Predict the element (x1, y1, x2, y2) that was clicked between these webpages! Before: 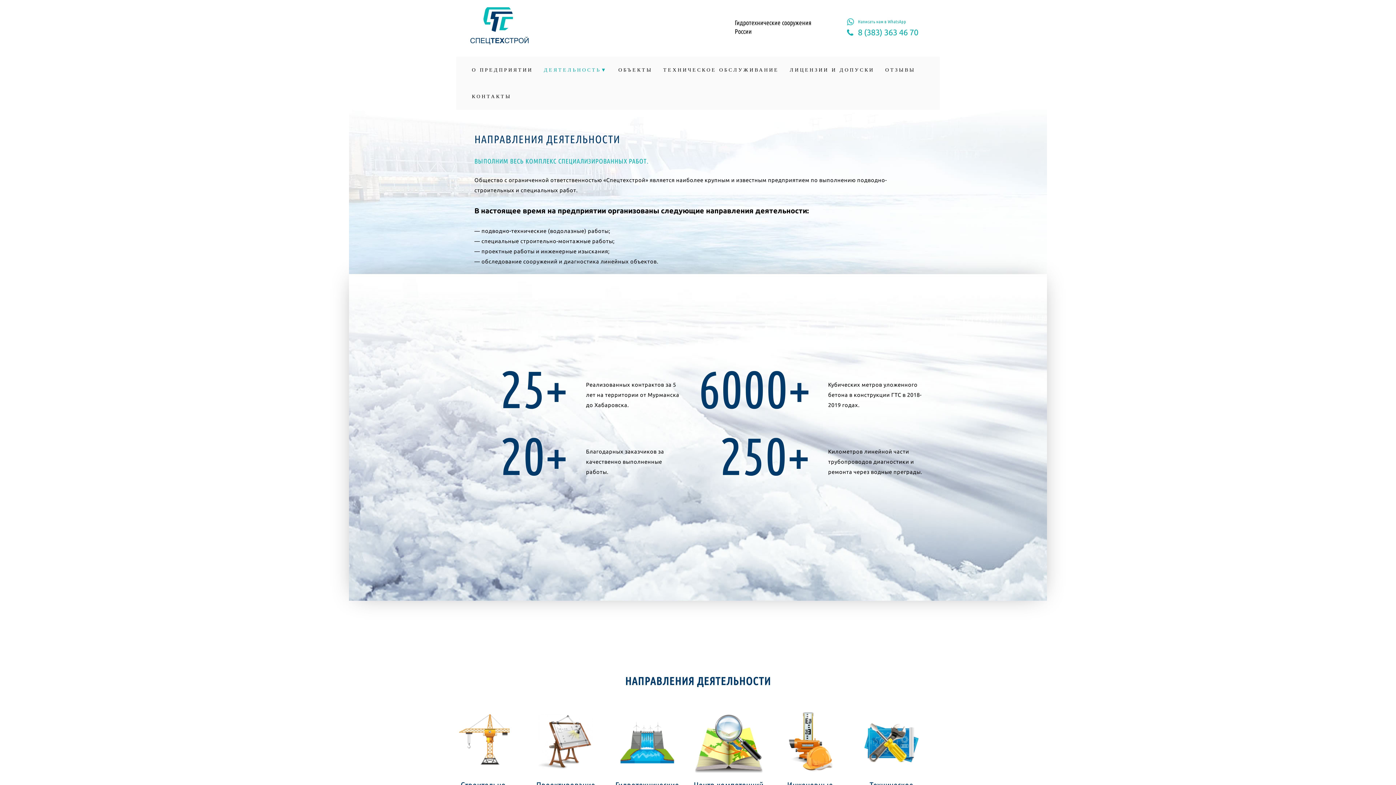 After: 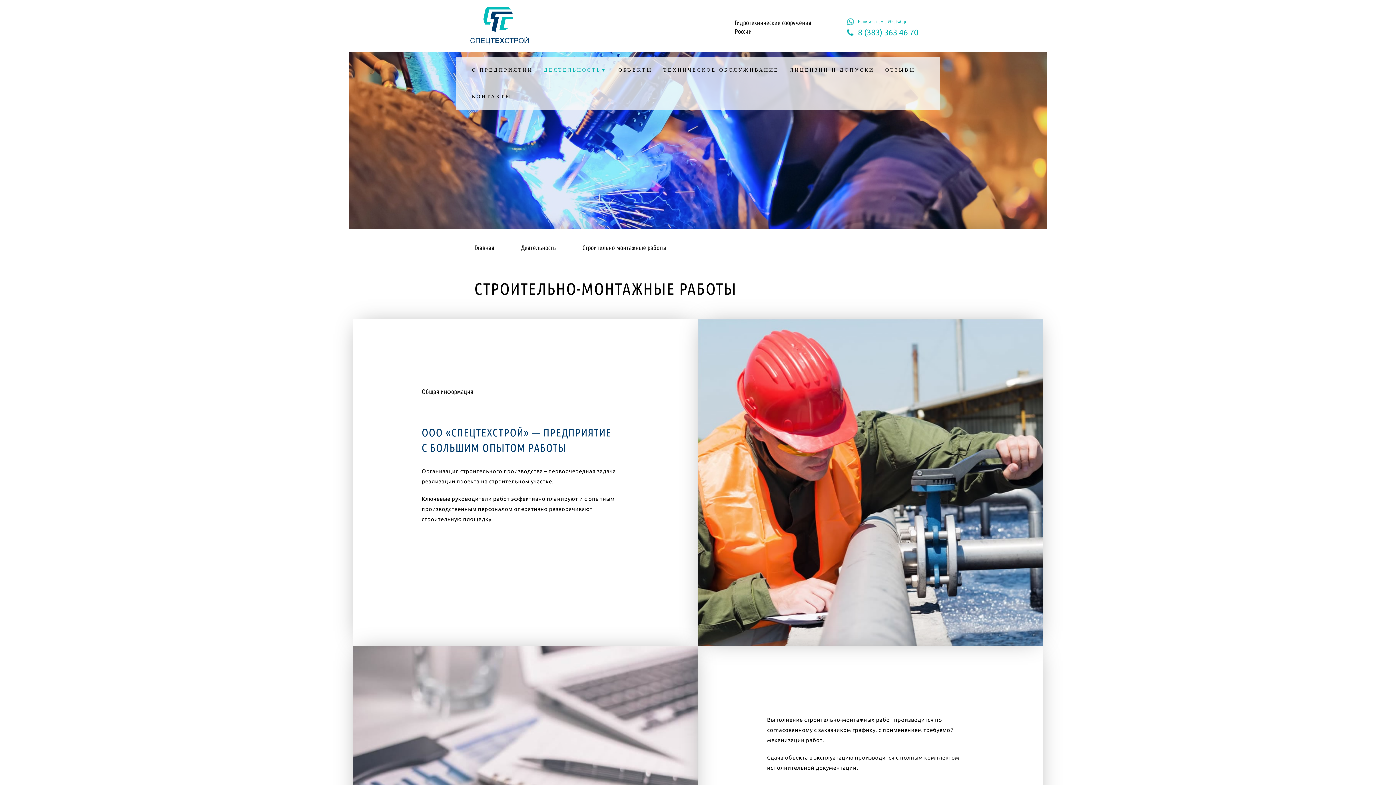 Action: bbox: (443, 703, 525, 801) label: Строительно-монтажные работы